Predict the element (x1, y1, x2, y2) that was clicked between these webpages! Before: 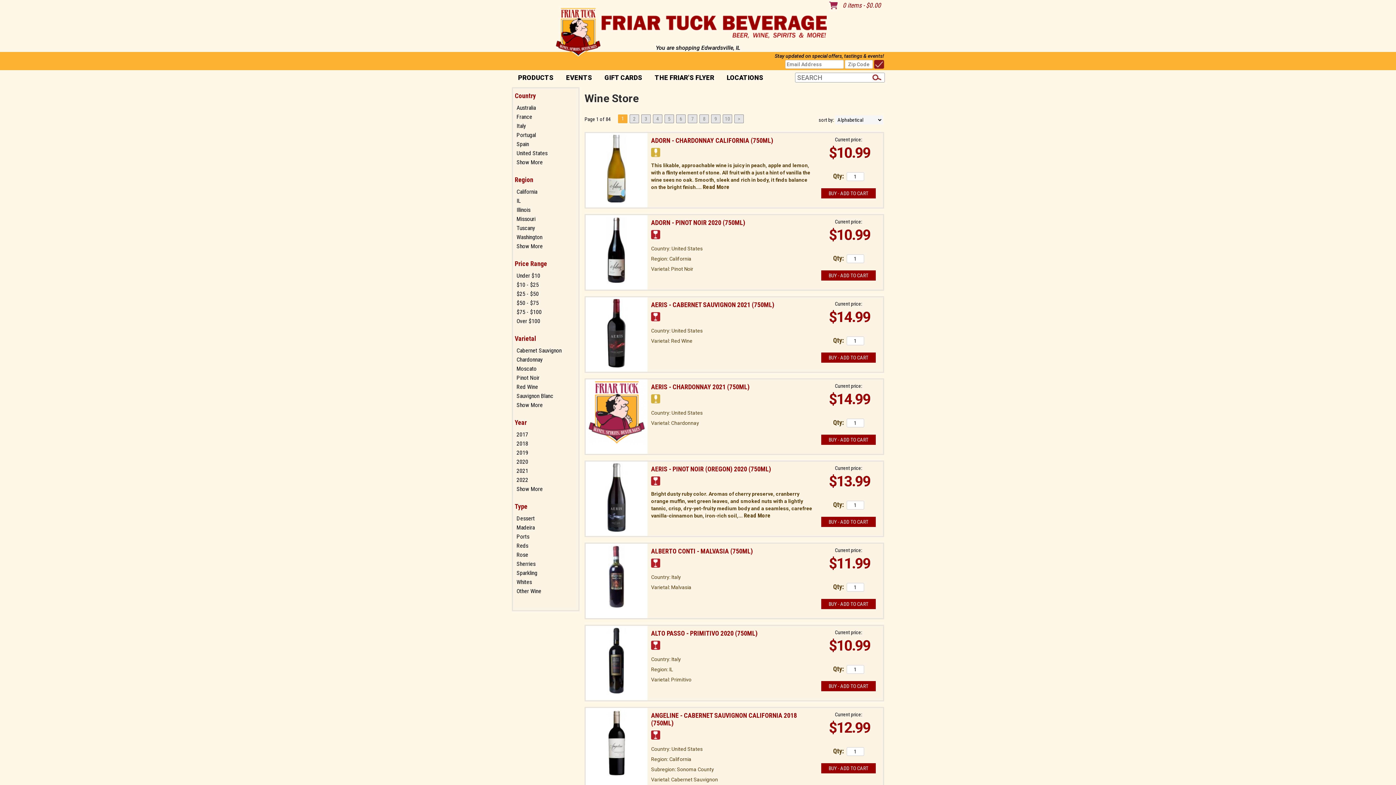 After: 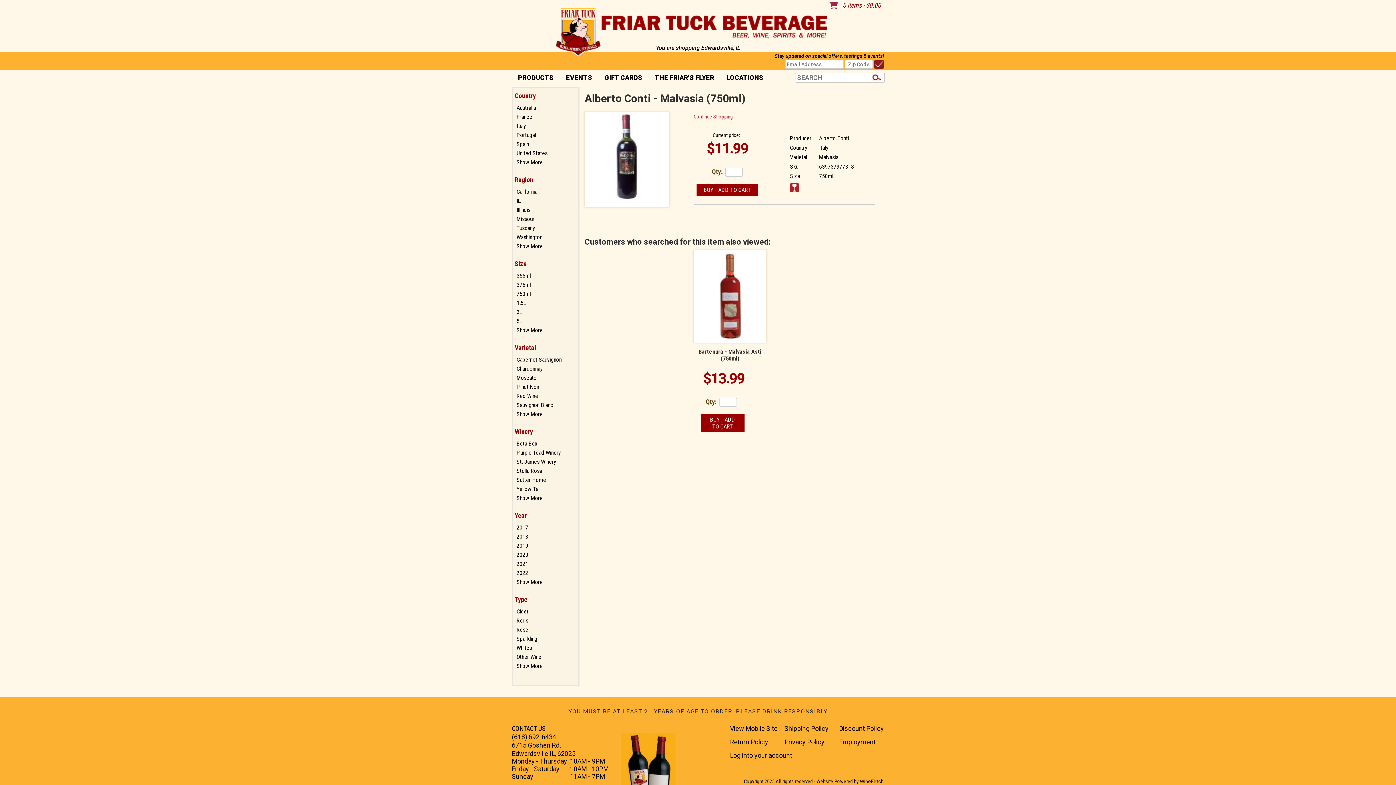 Action: label: ALBERTO CONTI - MALVASIA (750ML) bbox: (651, 547, 753, 555)